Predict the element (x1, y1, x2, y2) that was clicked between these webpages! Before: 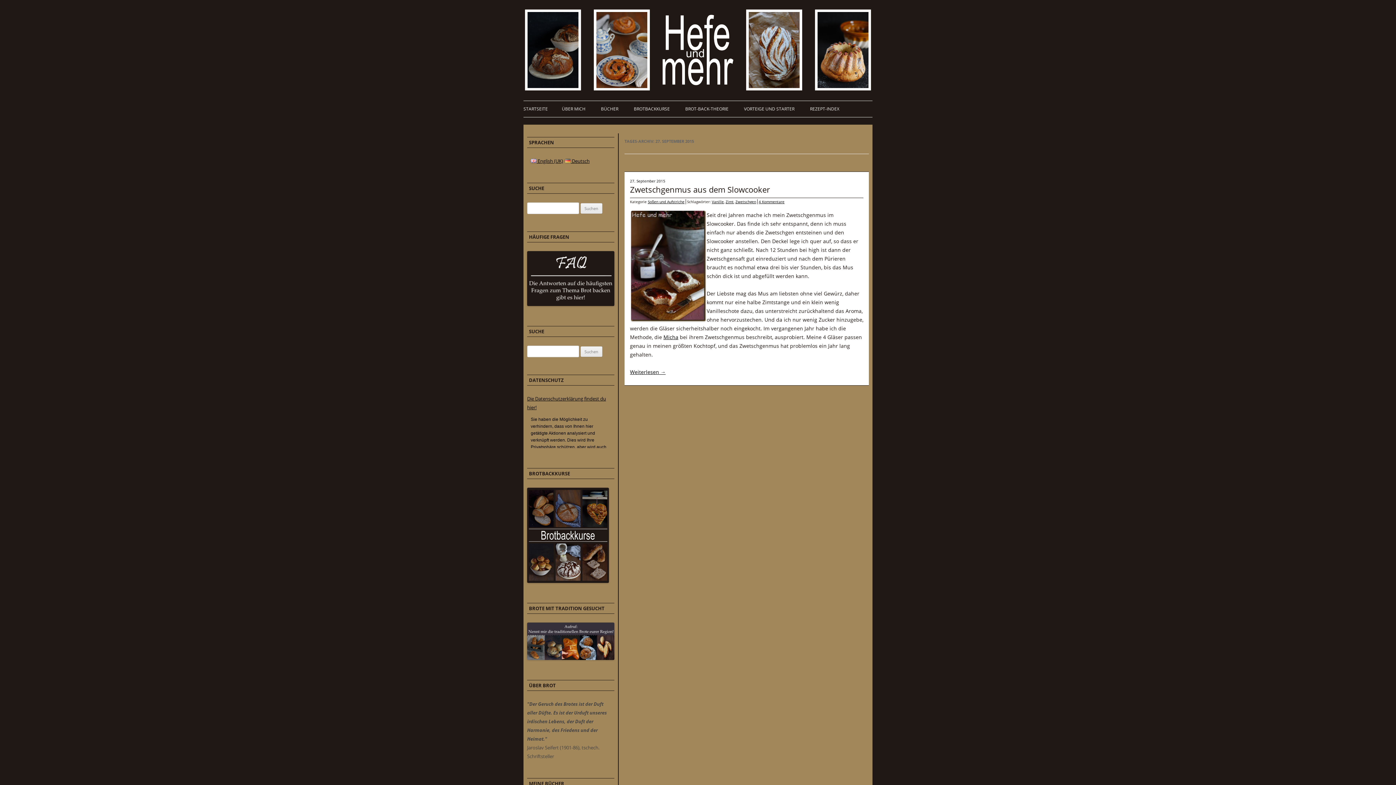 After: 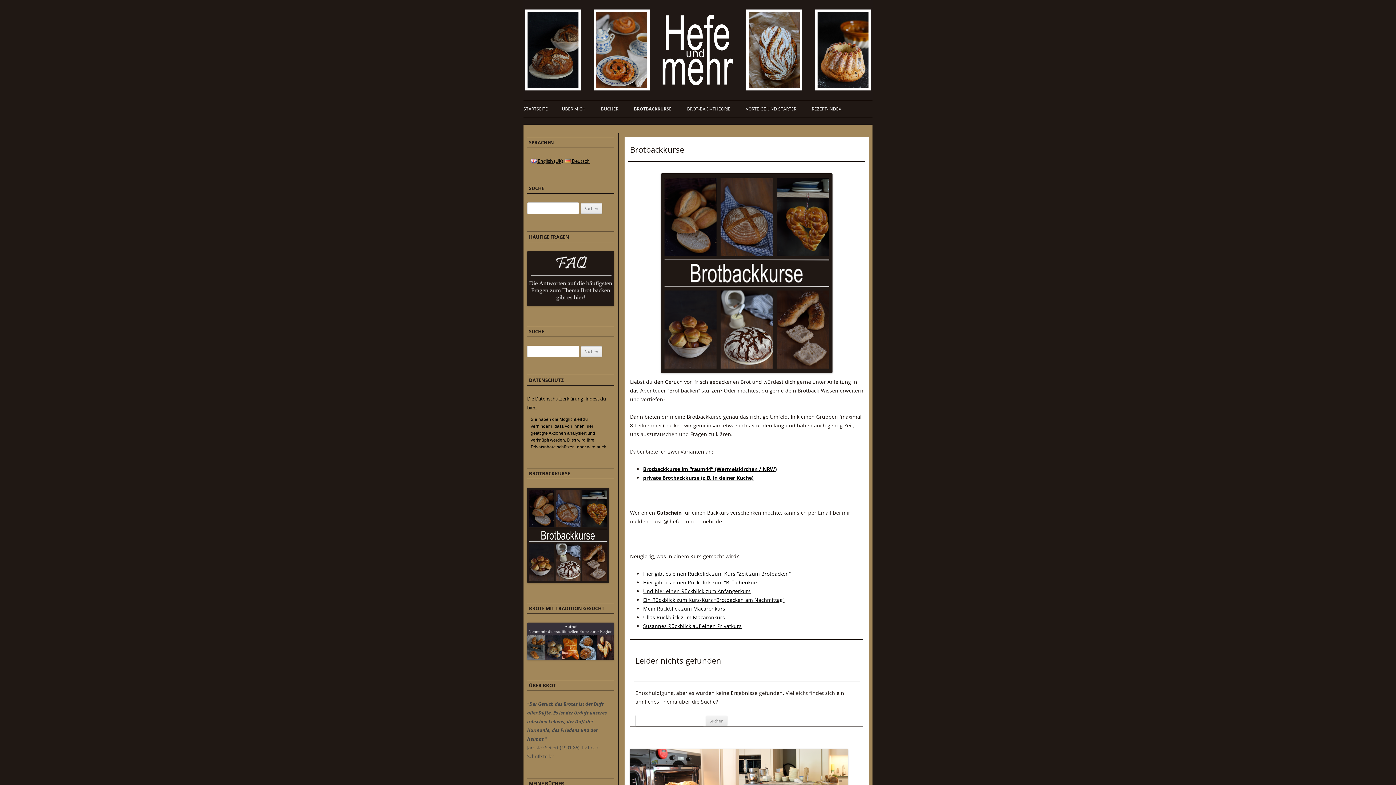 Action: bbox: (527, 578, 609, 584)